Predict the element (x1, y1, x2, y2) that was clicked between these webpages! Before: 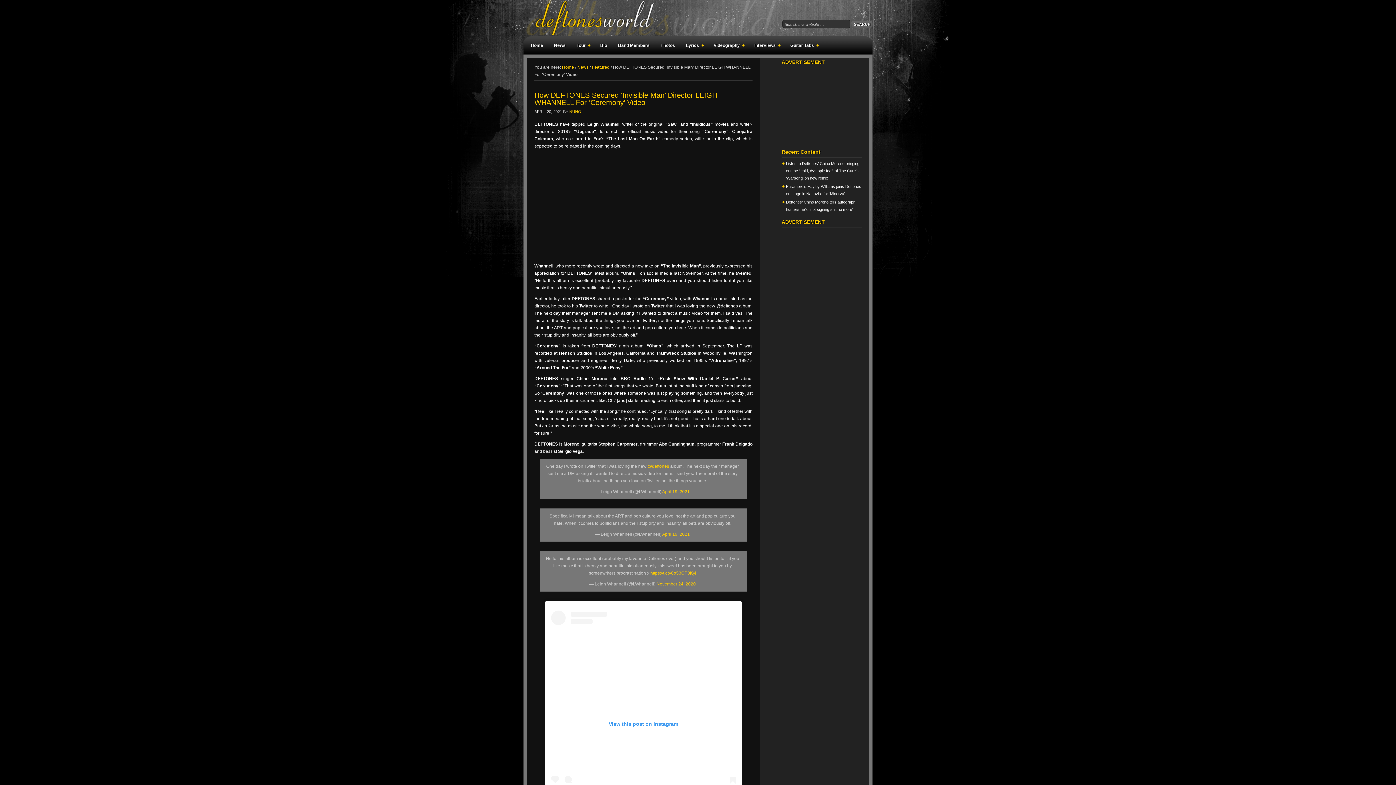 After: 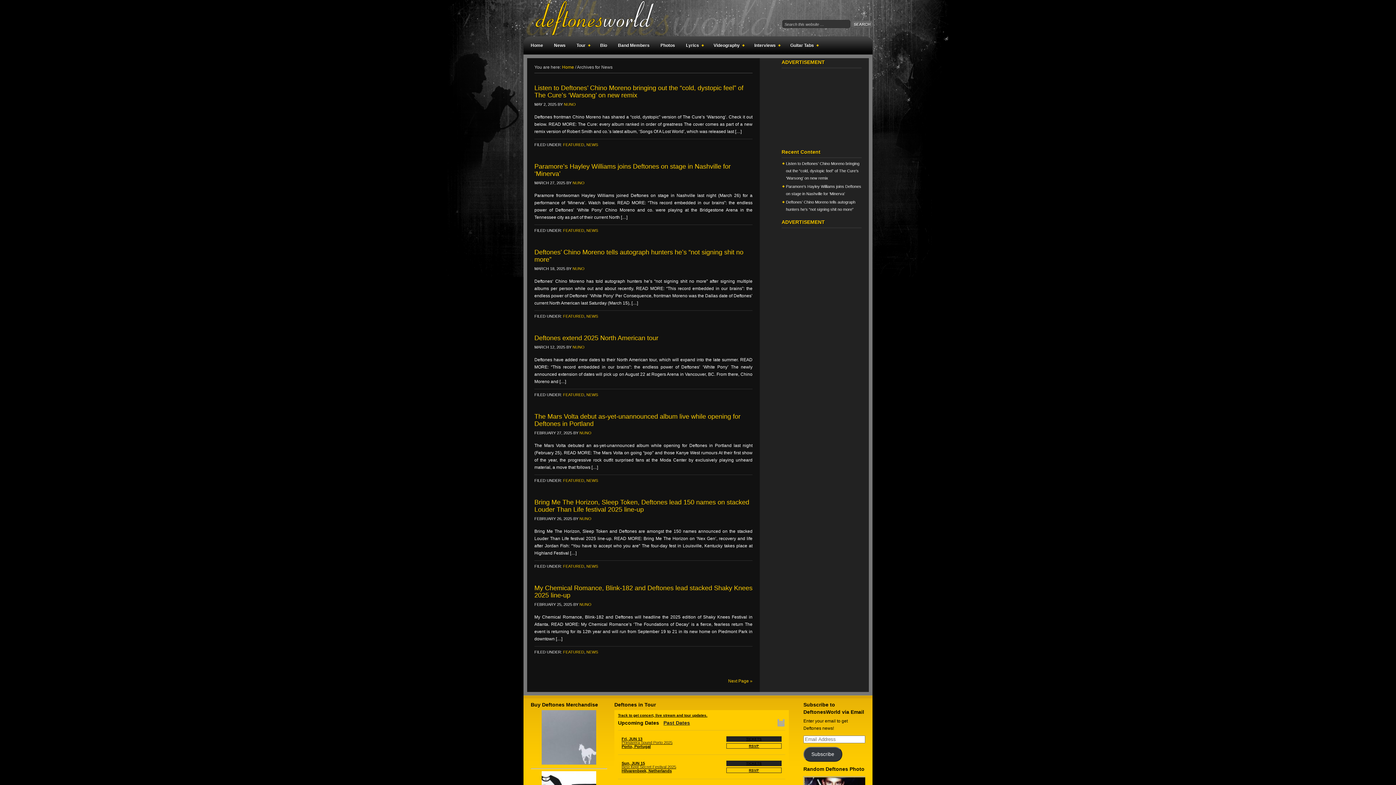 Action: label: News bbox: (550, 36, 569, 54)